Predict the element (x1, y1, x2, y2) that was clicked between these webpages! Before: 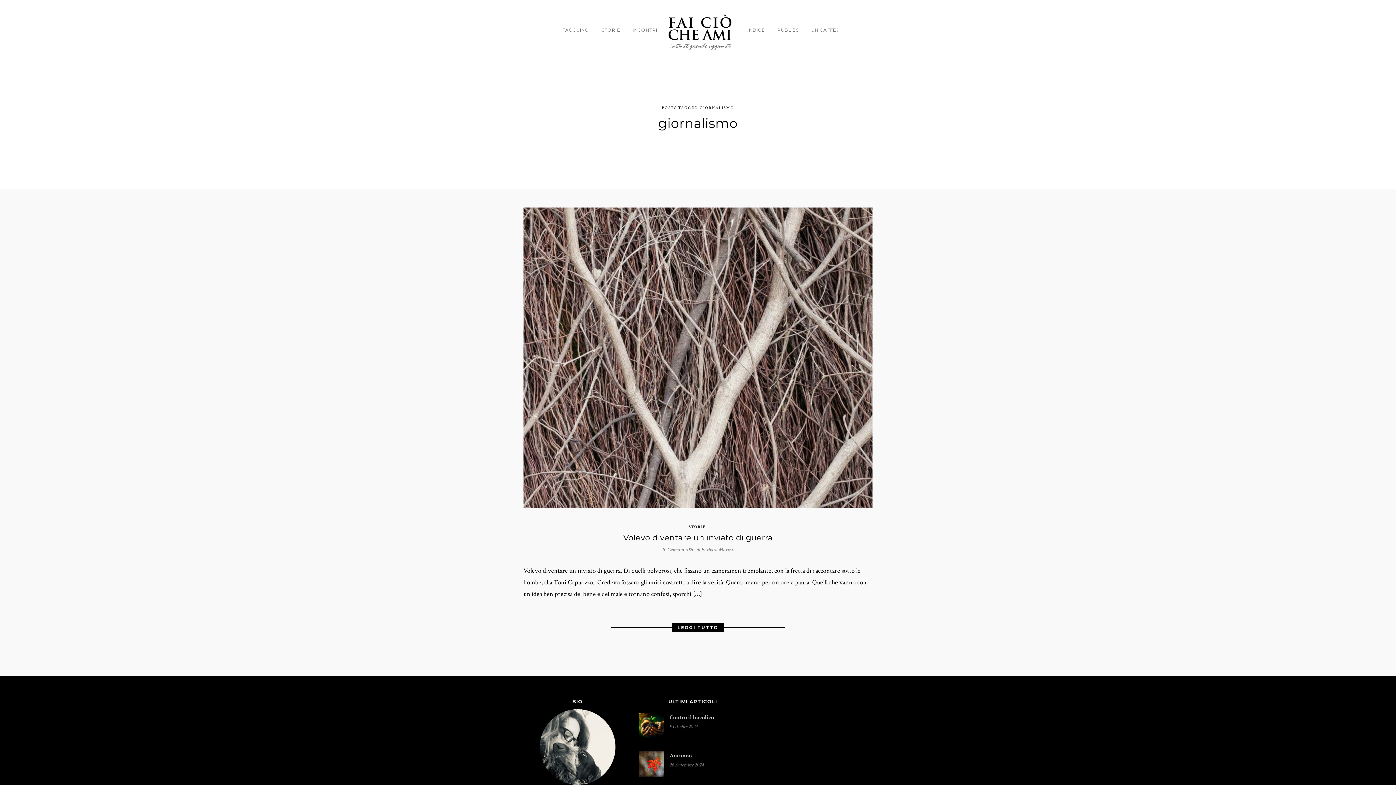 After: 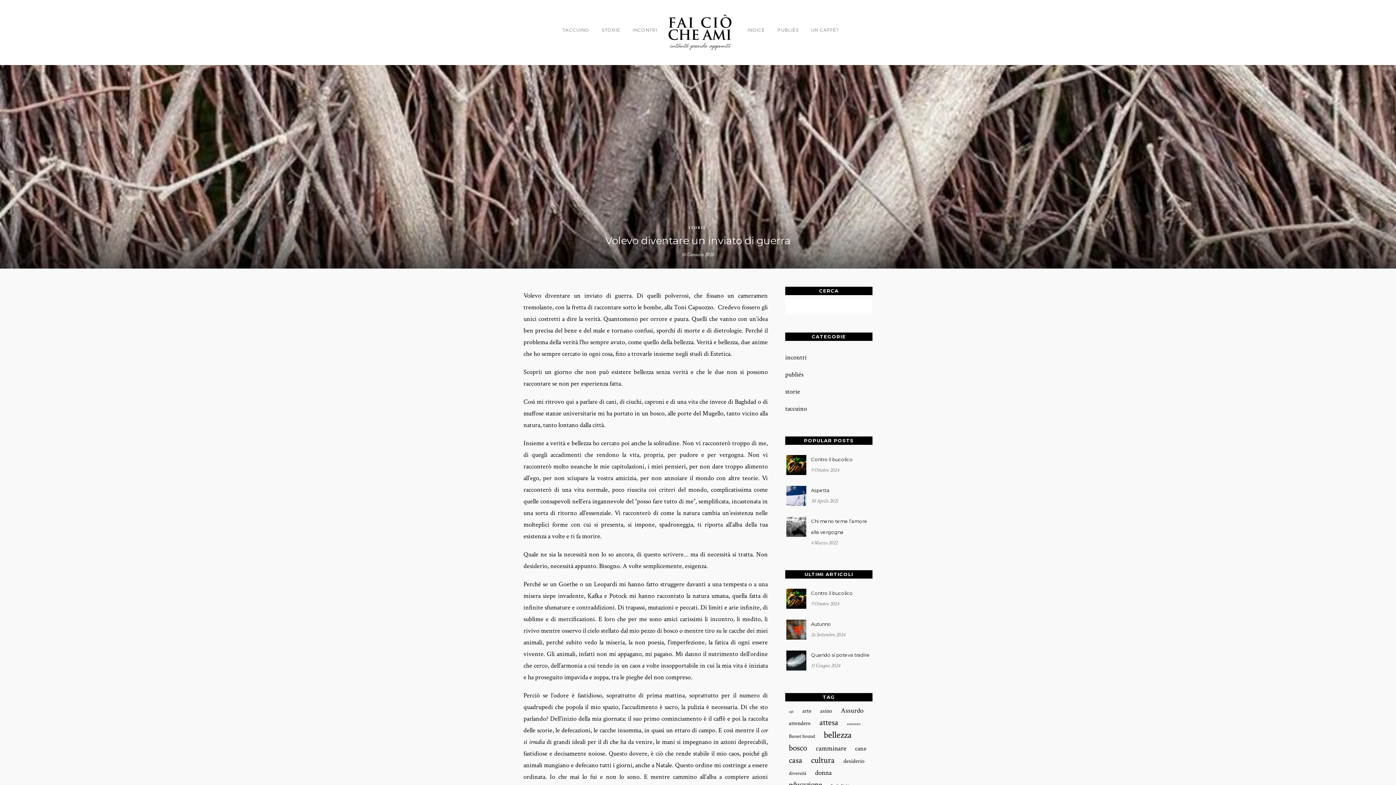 Action: label: Volevo diventare un inviato di guerra bbox: (623, 532, 772, 542)